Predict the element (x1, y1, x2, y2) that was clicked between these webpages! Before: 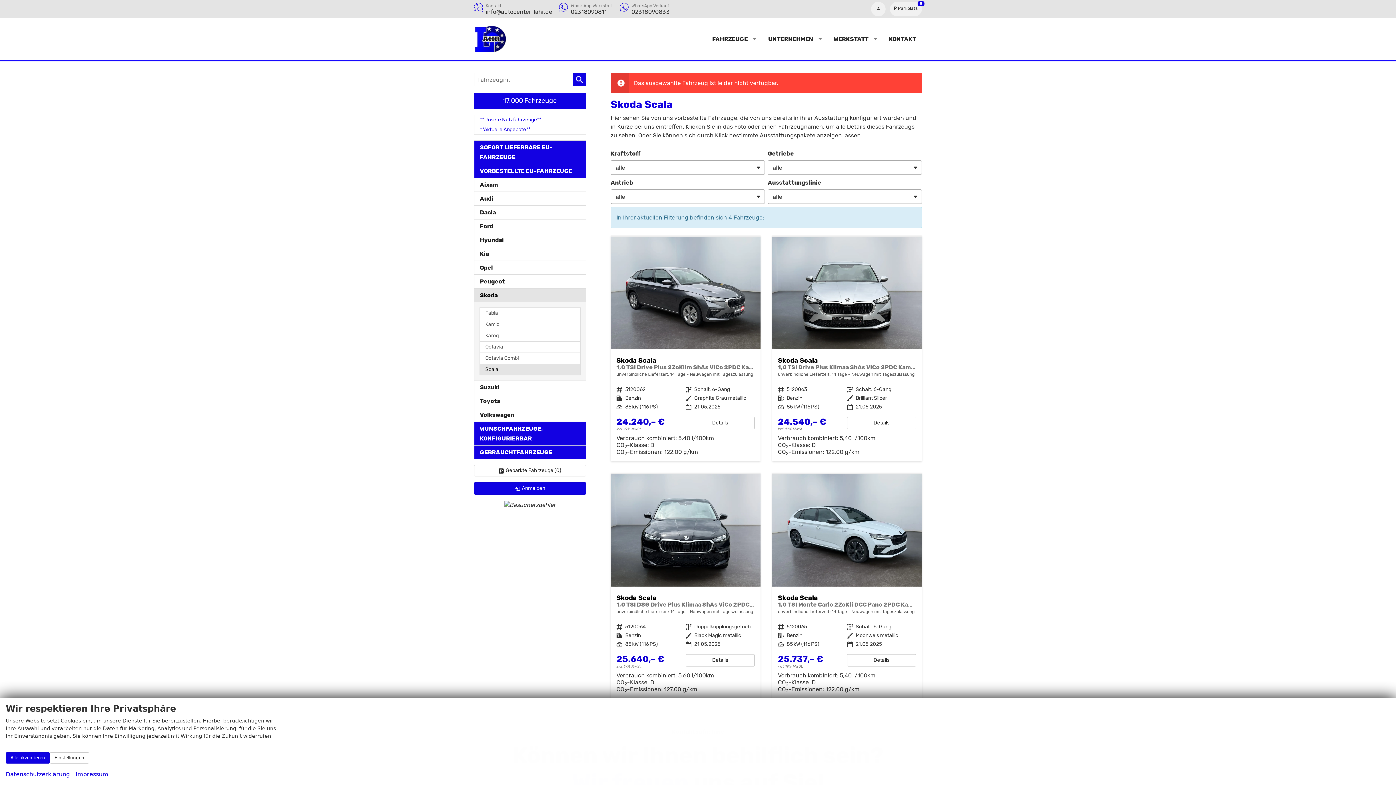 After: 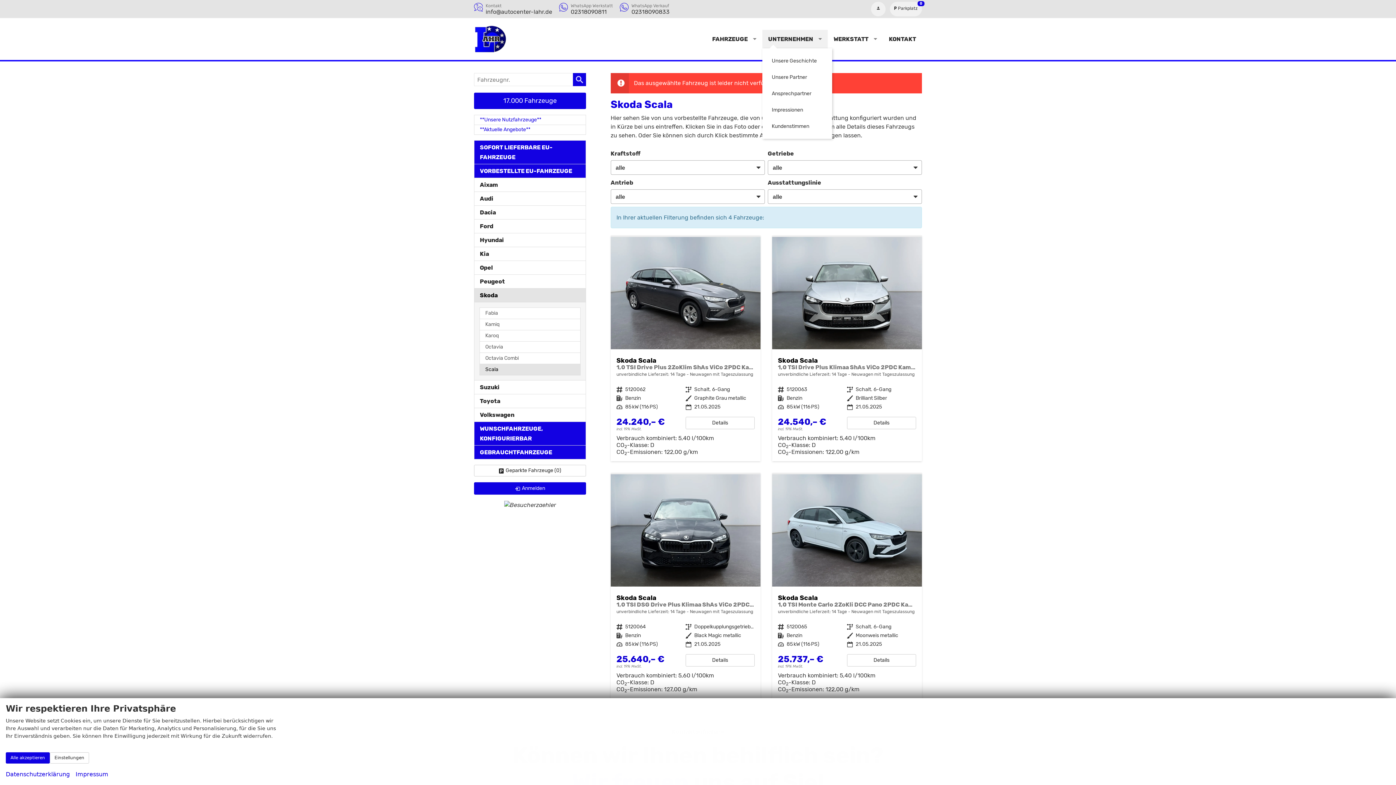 Action: bbox: (762, 29, 828, 48) label: UNTERNEHMEN